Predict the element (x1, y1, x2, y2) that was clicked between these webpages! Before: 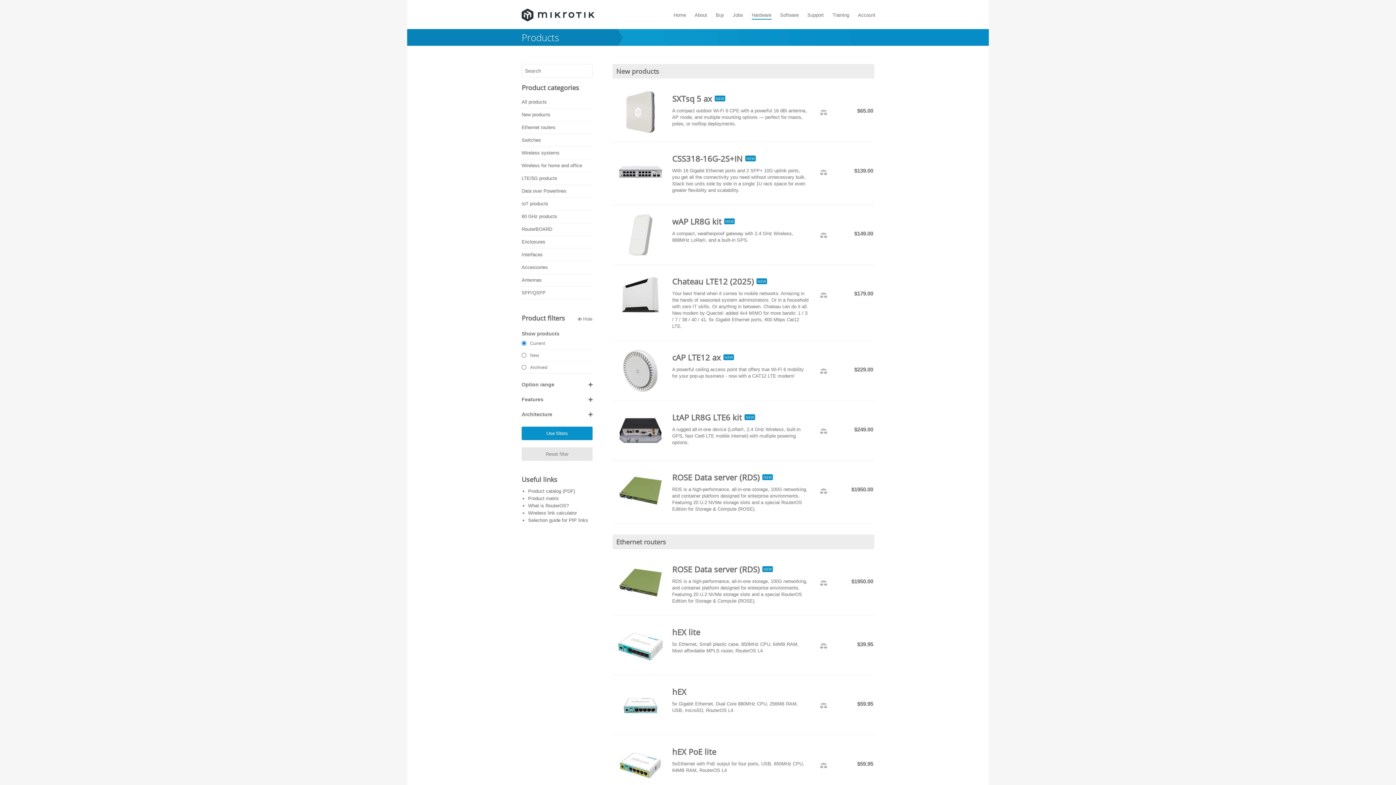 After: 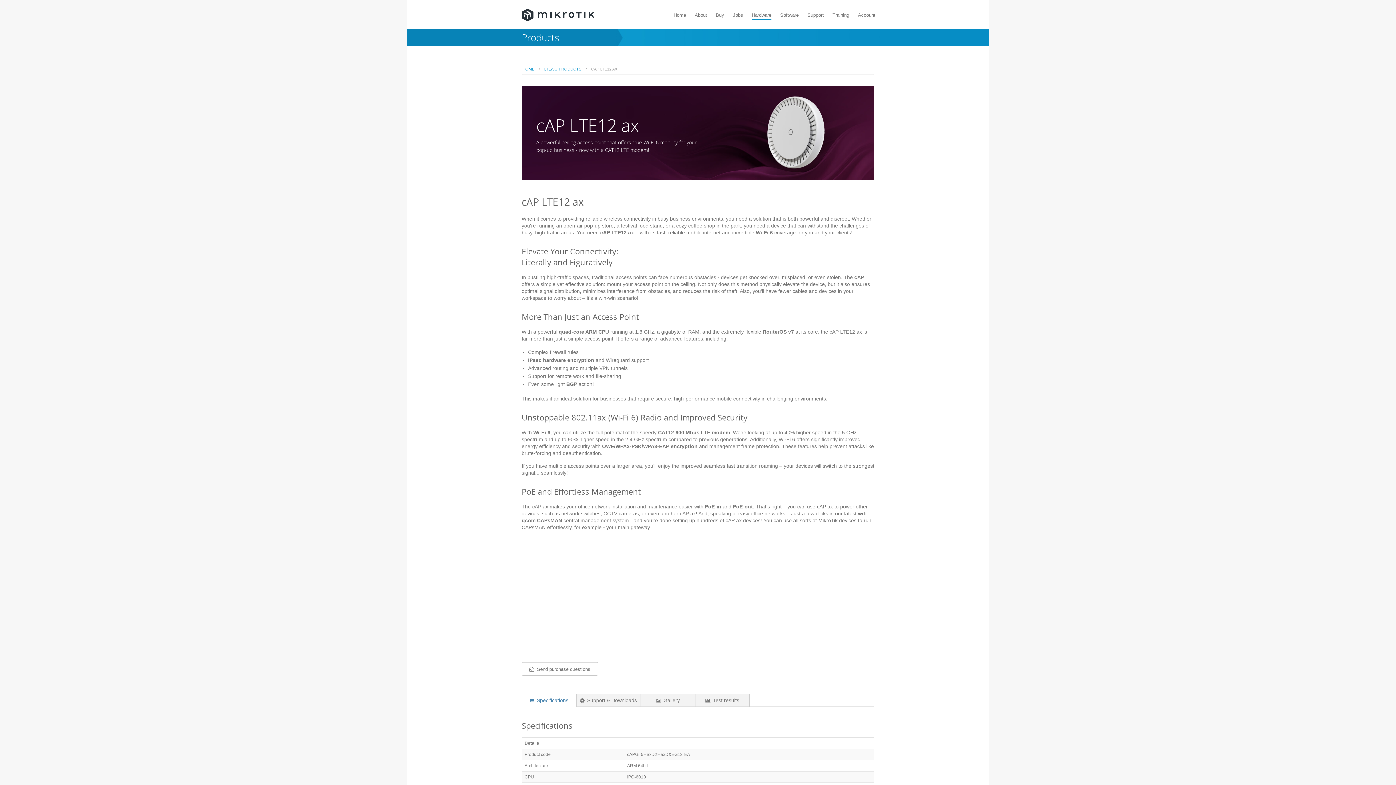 Action: bbox: (614, 367, 666, 373)